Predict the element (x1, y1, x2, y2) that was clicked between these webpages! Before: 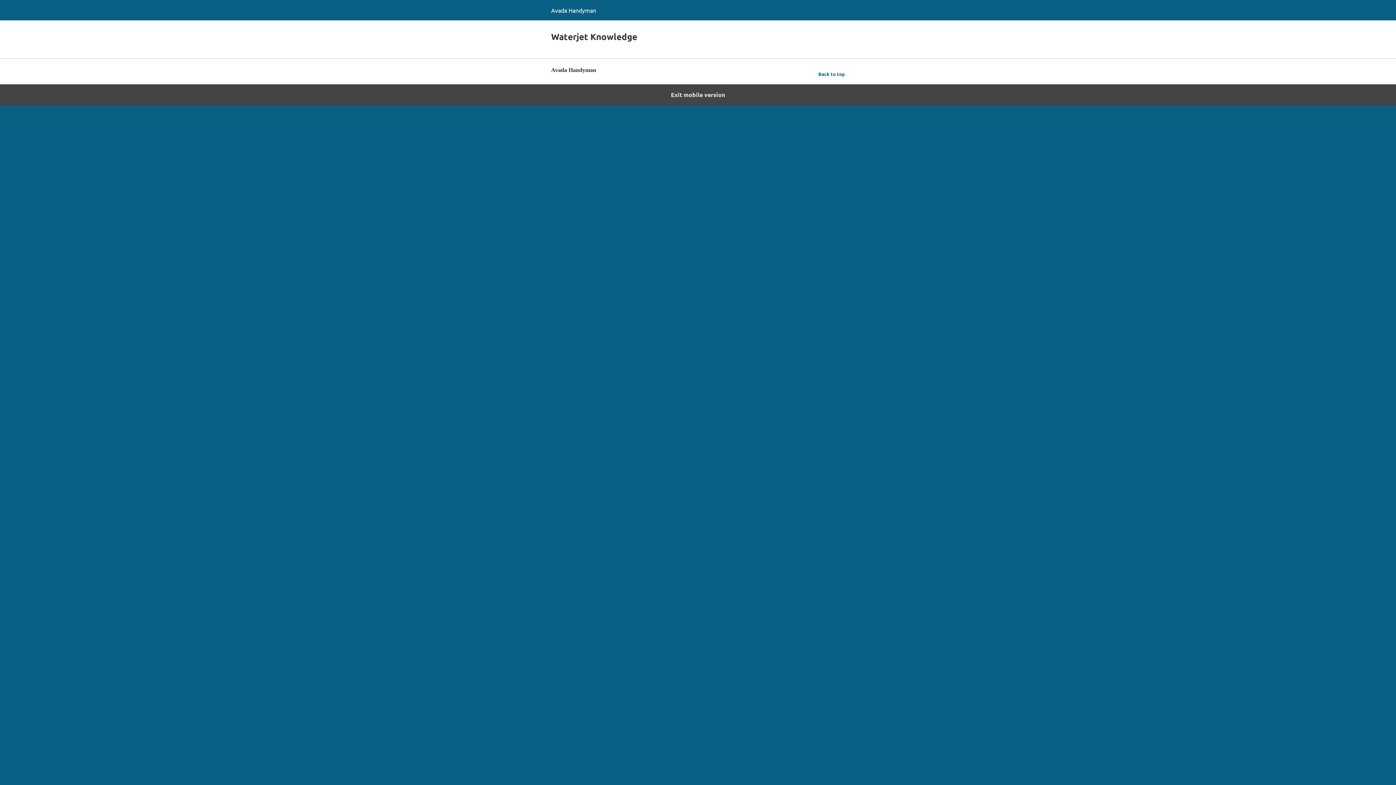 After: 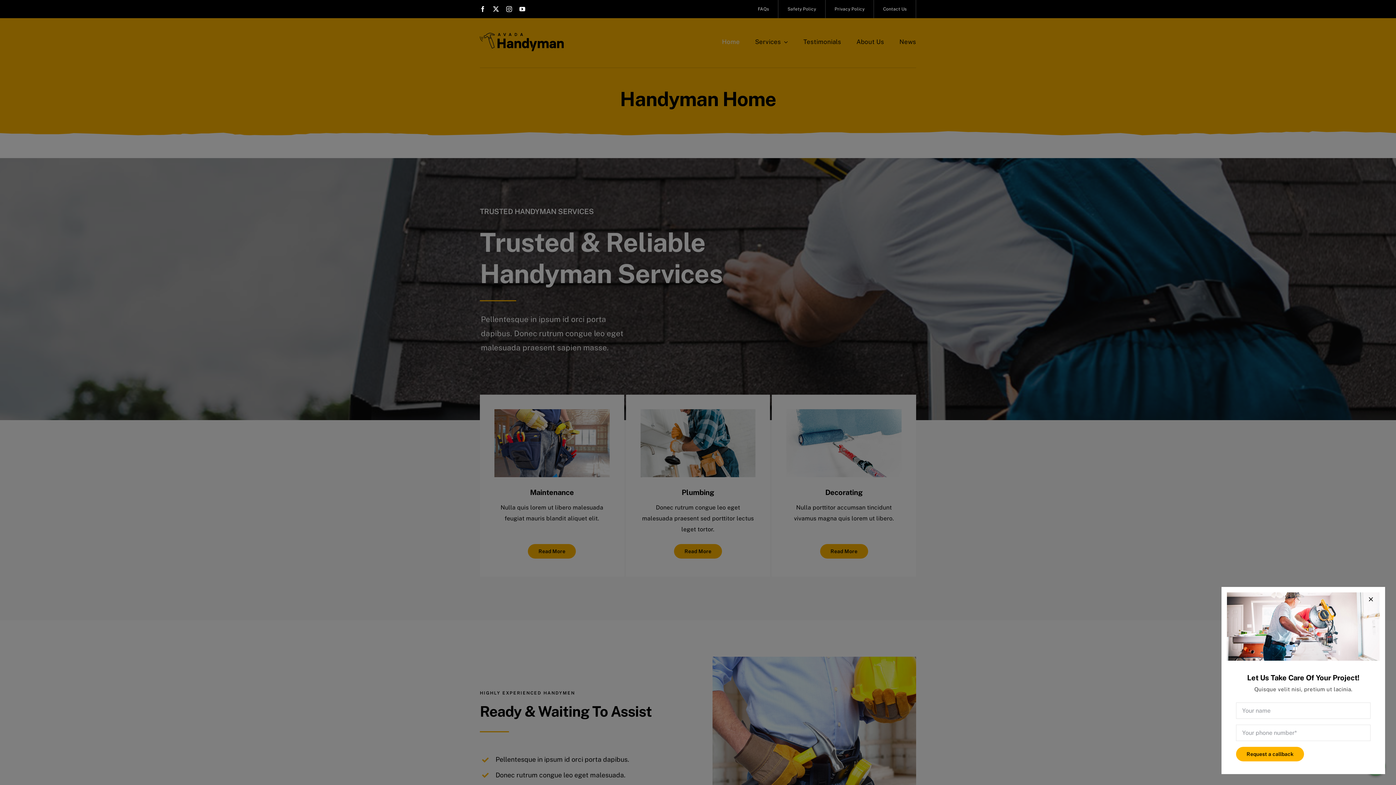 Action: label: Avada Handyman bbox: (551, 6, 596, 13)